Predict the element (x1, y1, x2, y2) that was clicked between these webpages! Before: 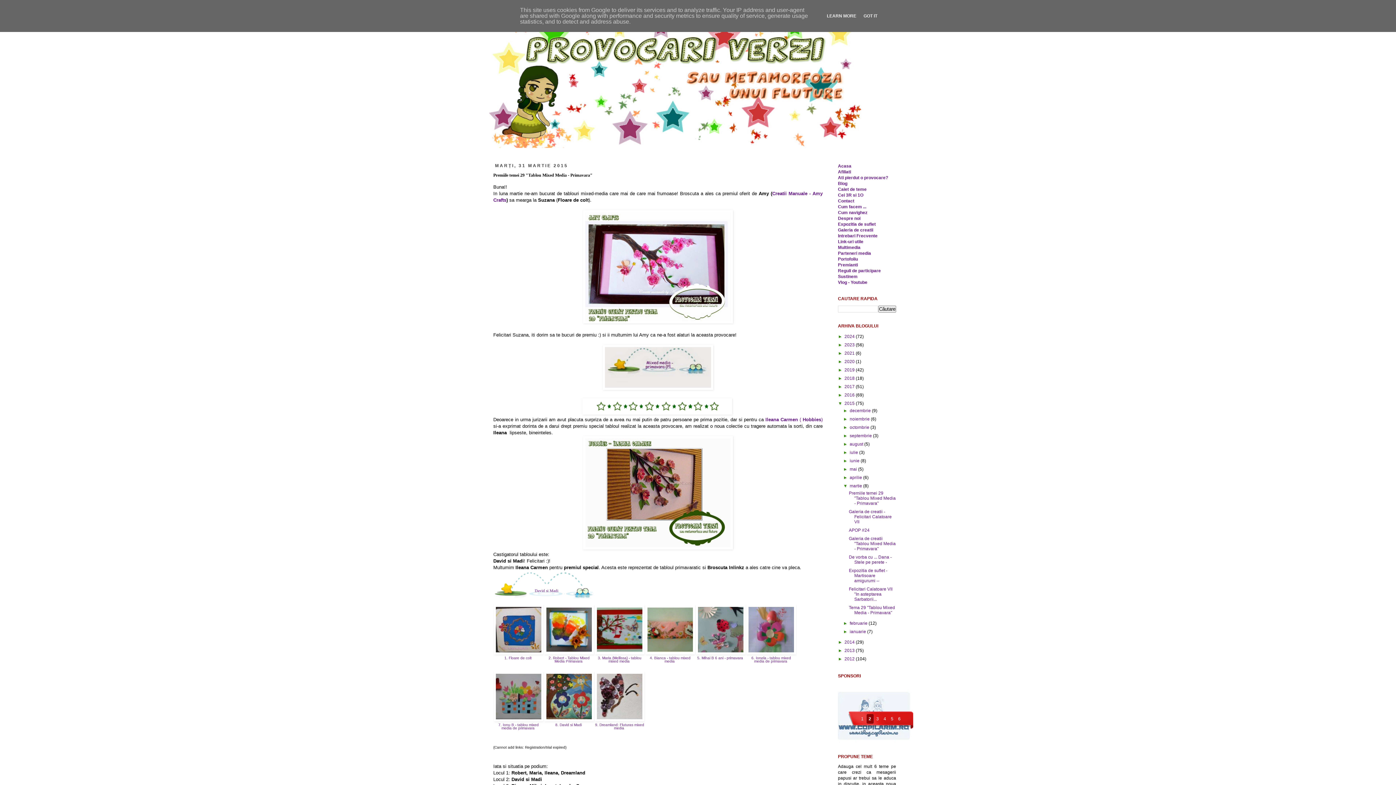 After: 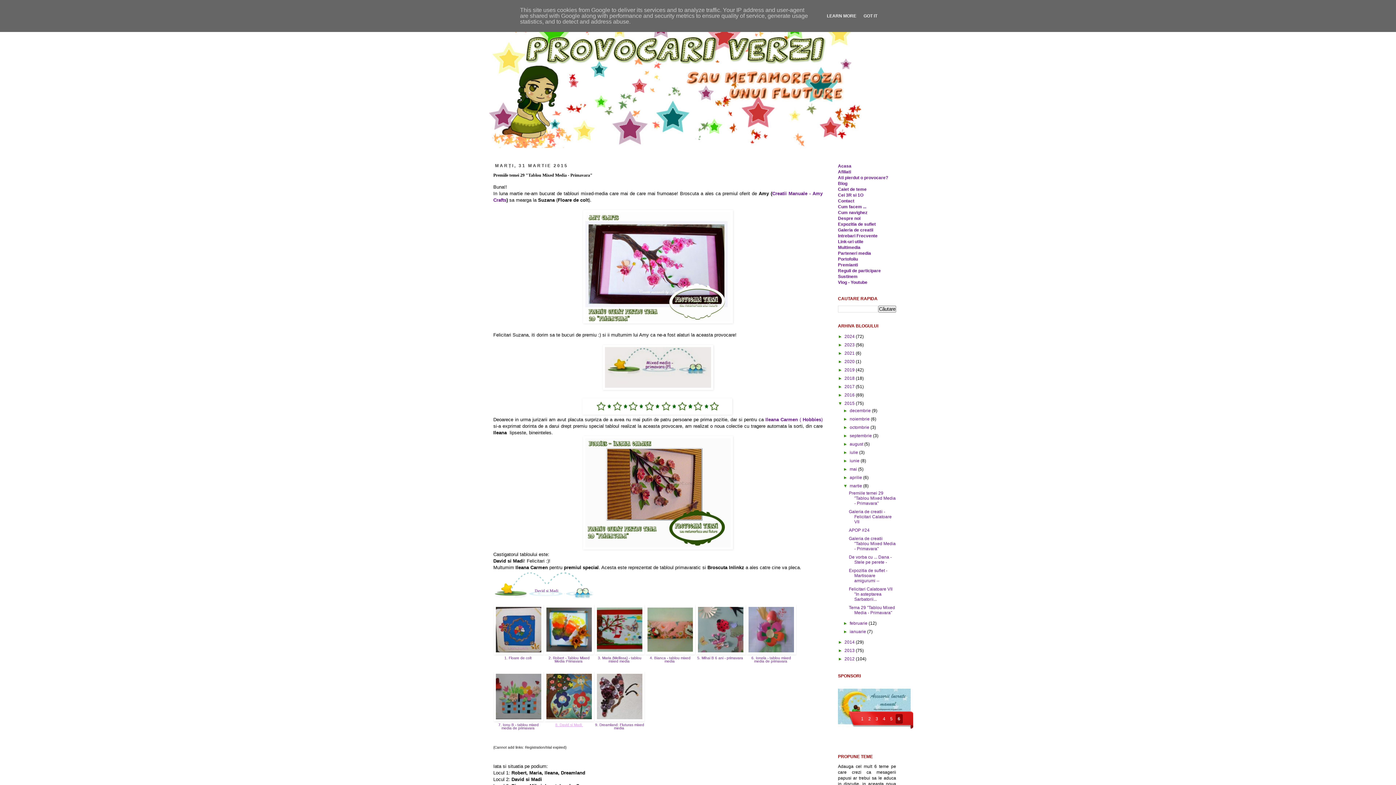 Action: label: 8. David si Madi  bbox: (544, 717, 594, 726)